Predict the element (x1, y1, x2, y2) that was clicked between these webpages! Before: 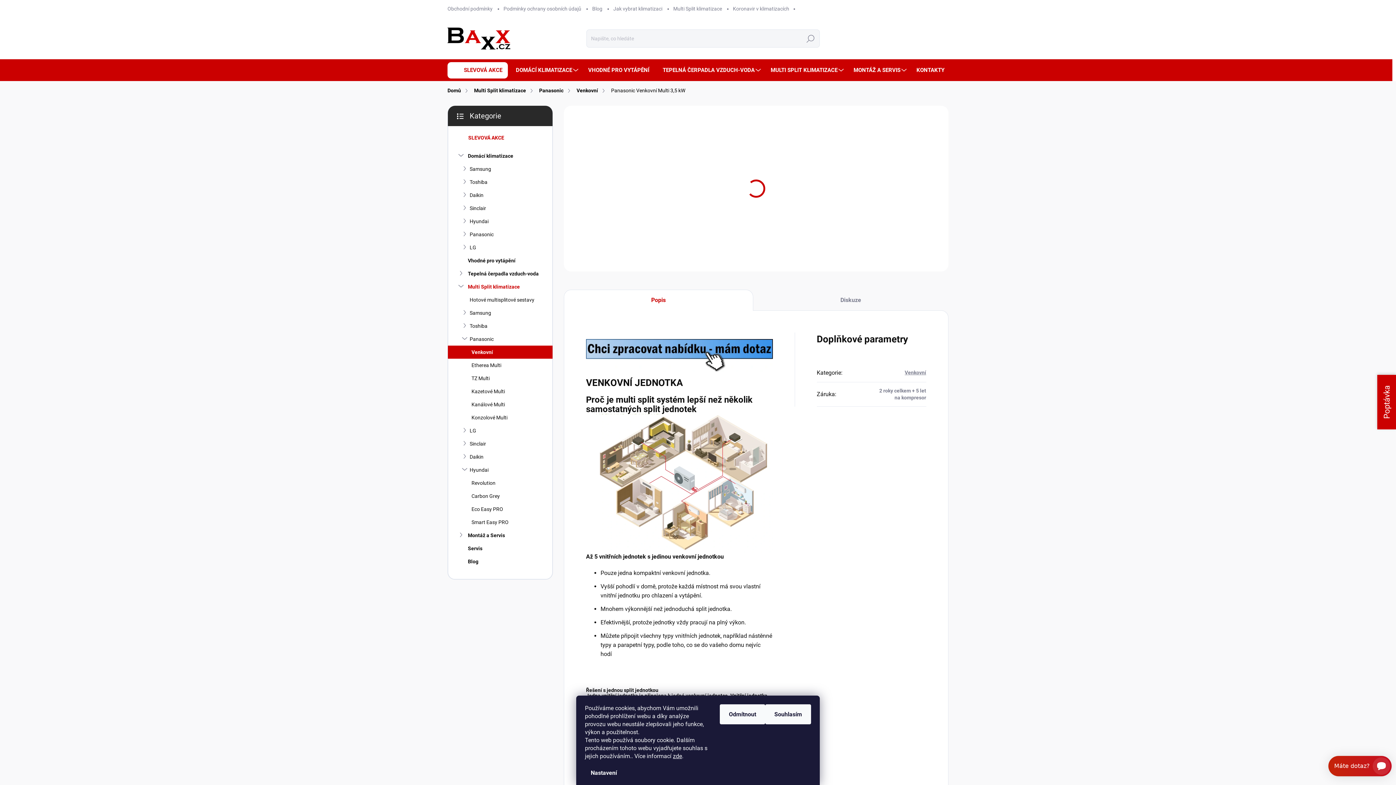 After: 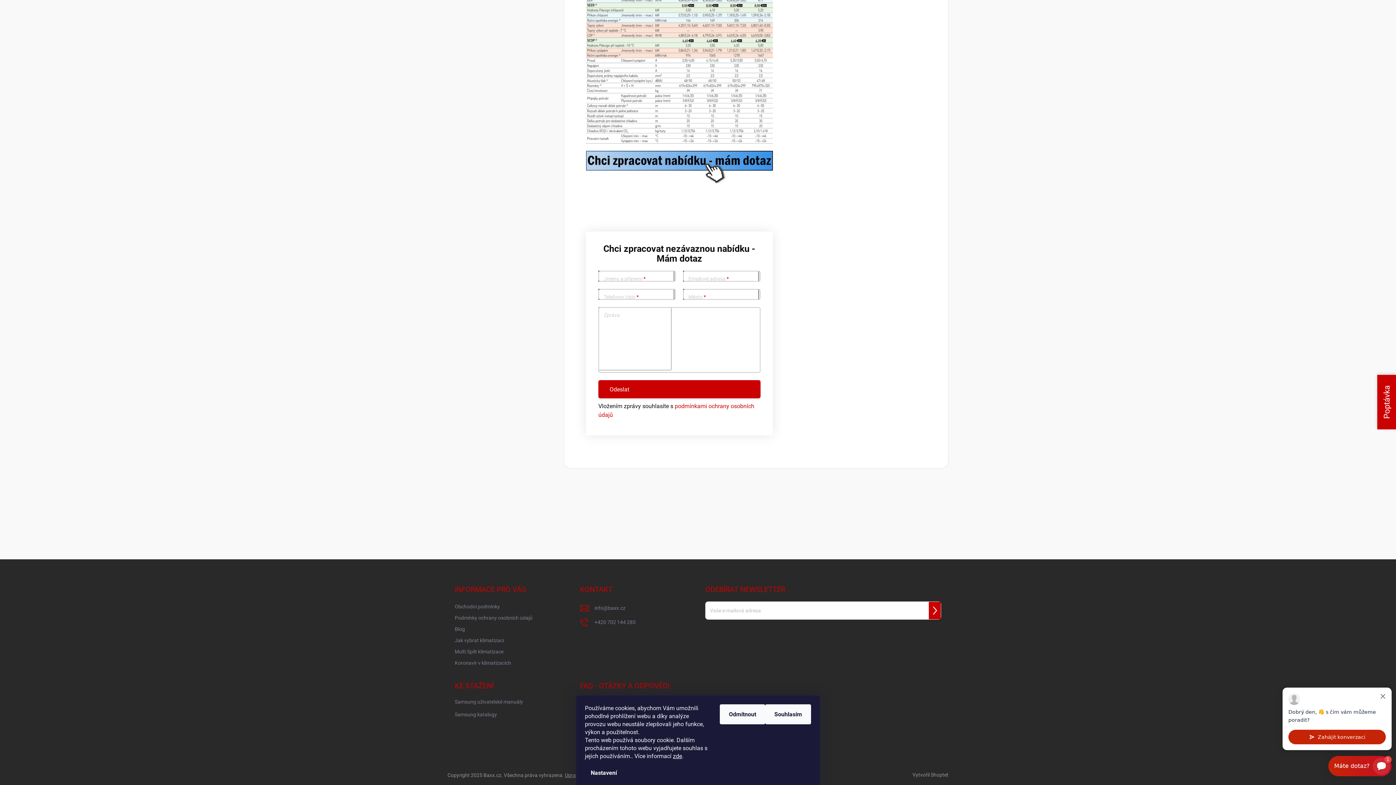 Action: bbox: (586, 349, 772, 360)